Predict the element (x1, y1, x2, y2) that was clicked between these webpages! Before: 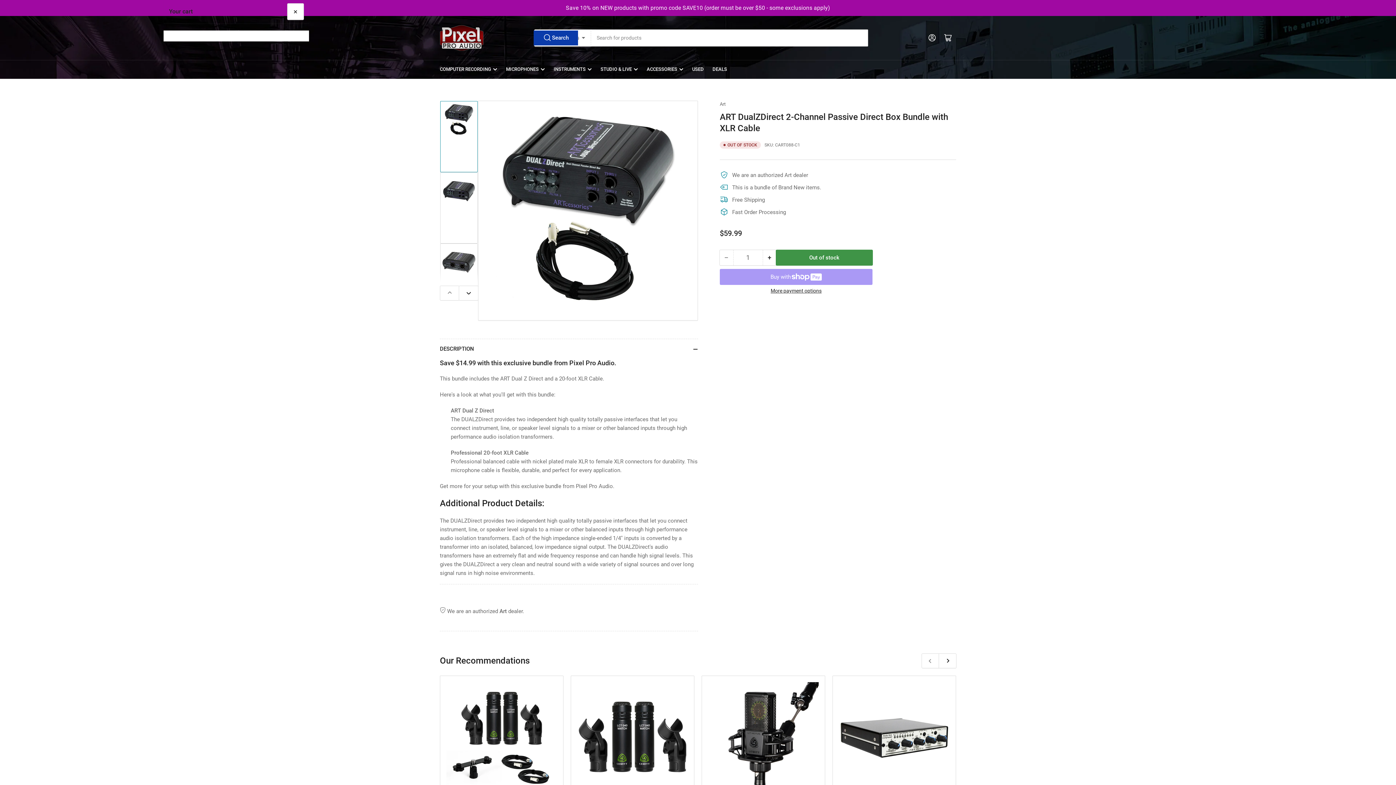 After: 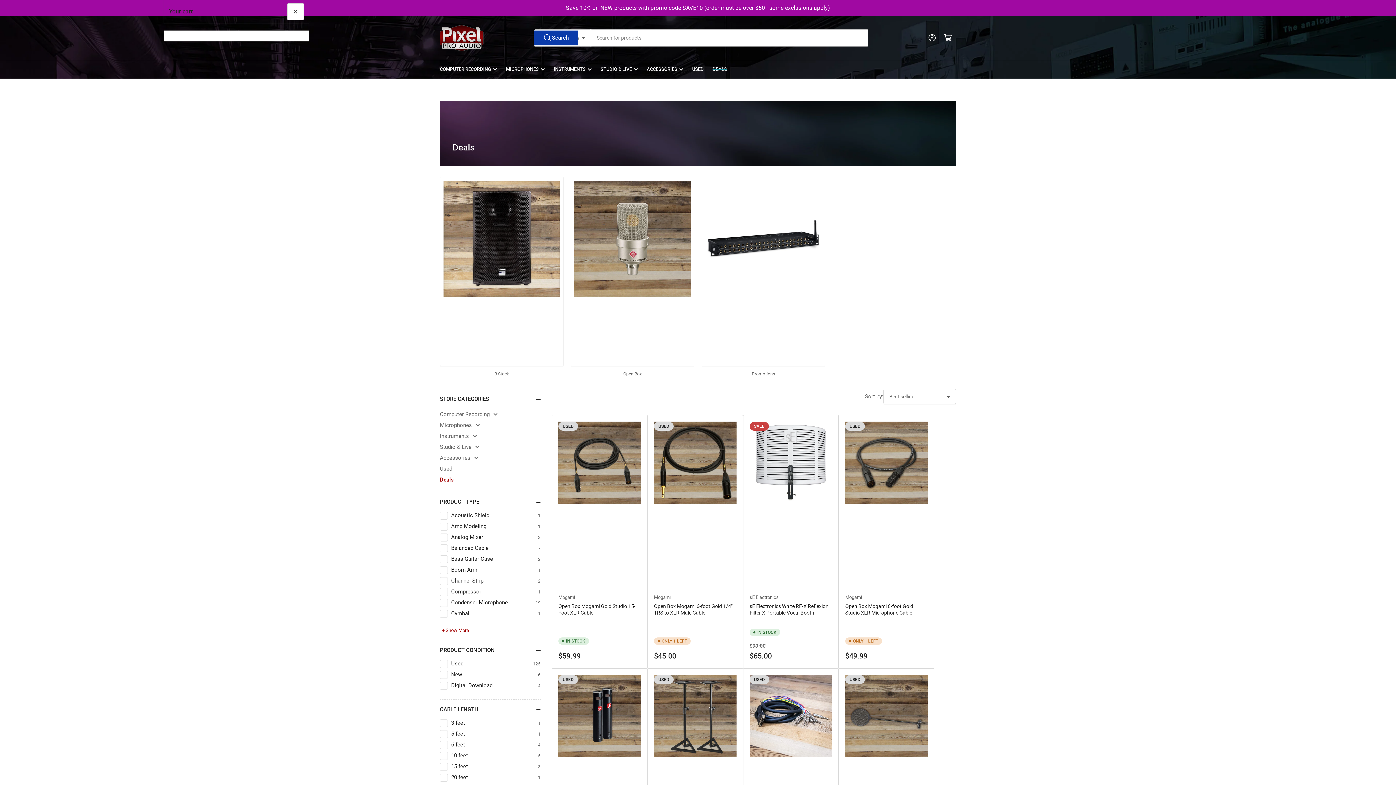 Action: bbox: (712, 60, 727, 78) label: DEALS